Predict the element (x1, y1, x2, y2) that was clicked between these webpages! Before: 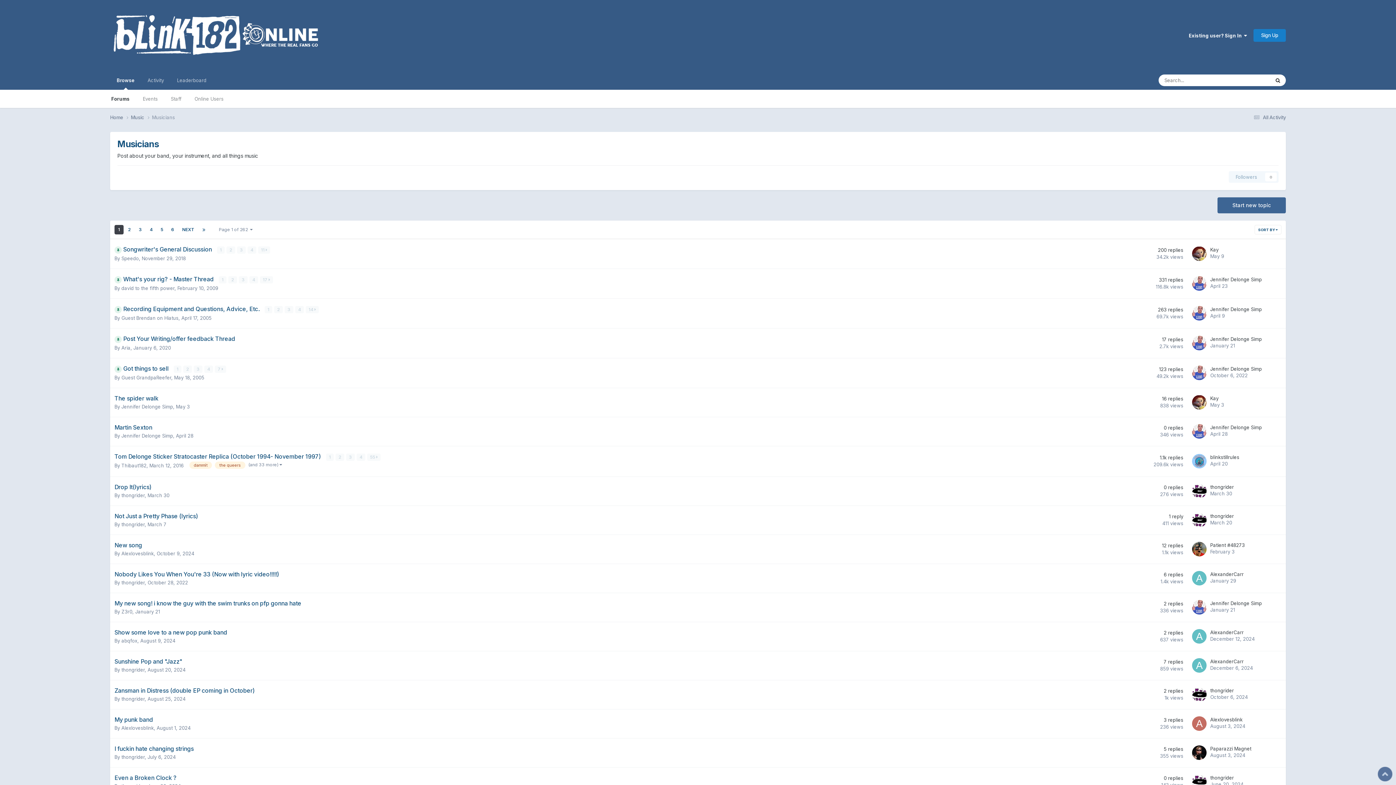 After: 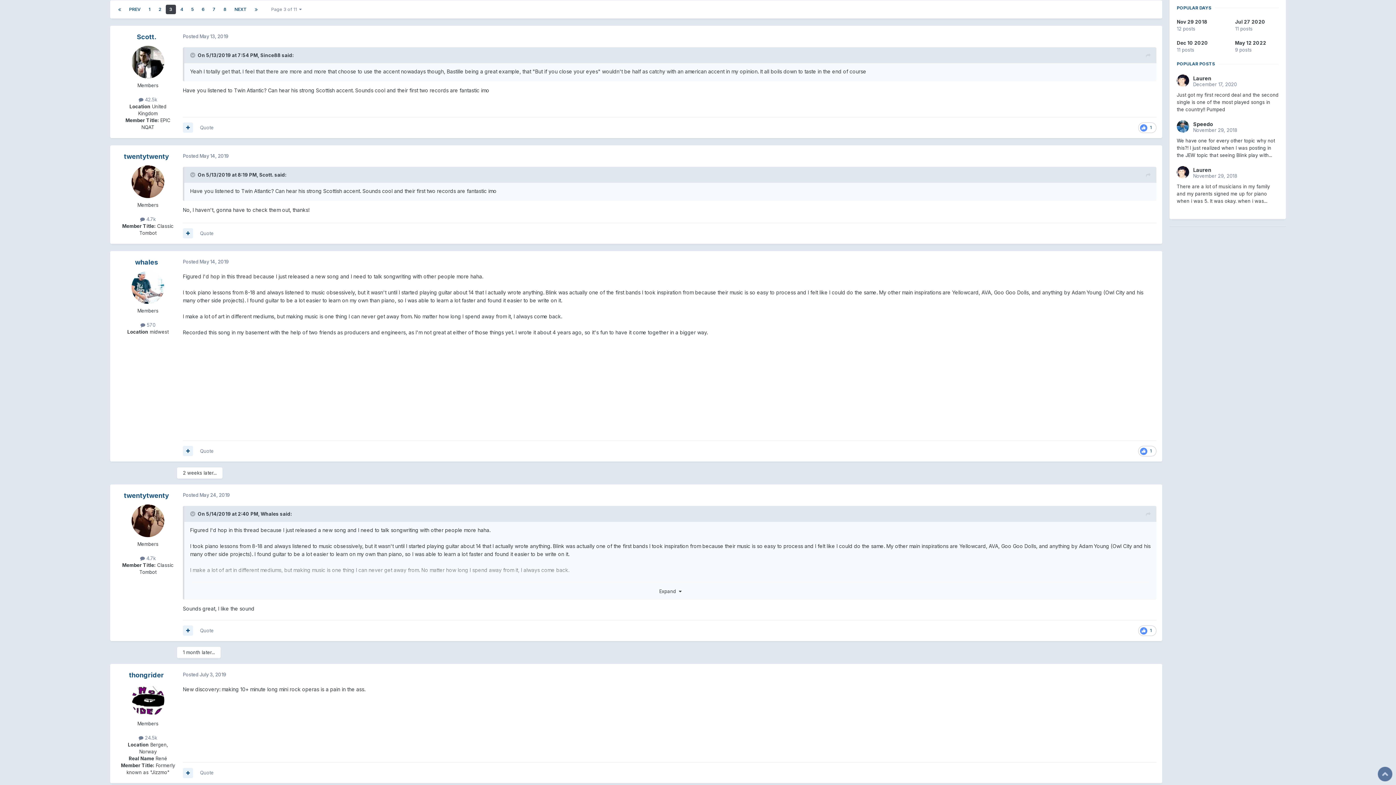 Action: label: 3 bbox: (237, 246, 245, 253)